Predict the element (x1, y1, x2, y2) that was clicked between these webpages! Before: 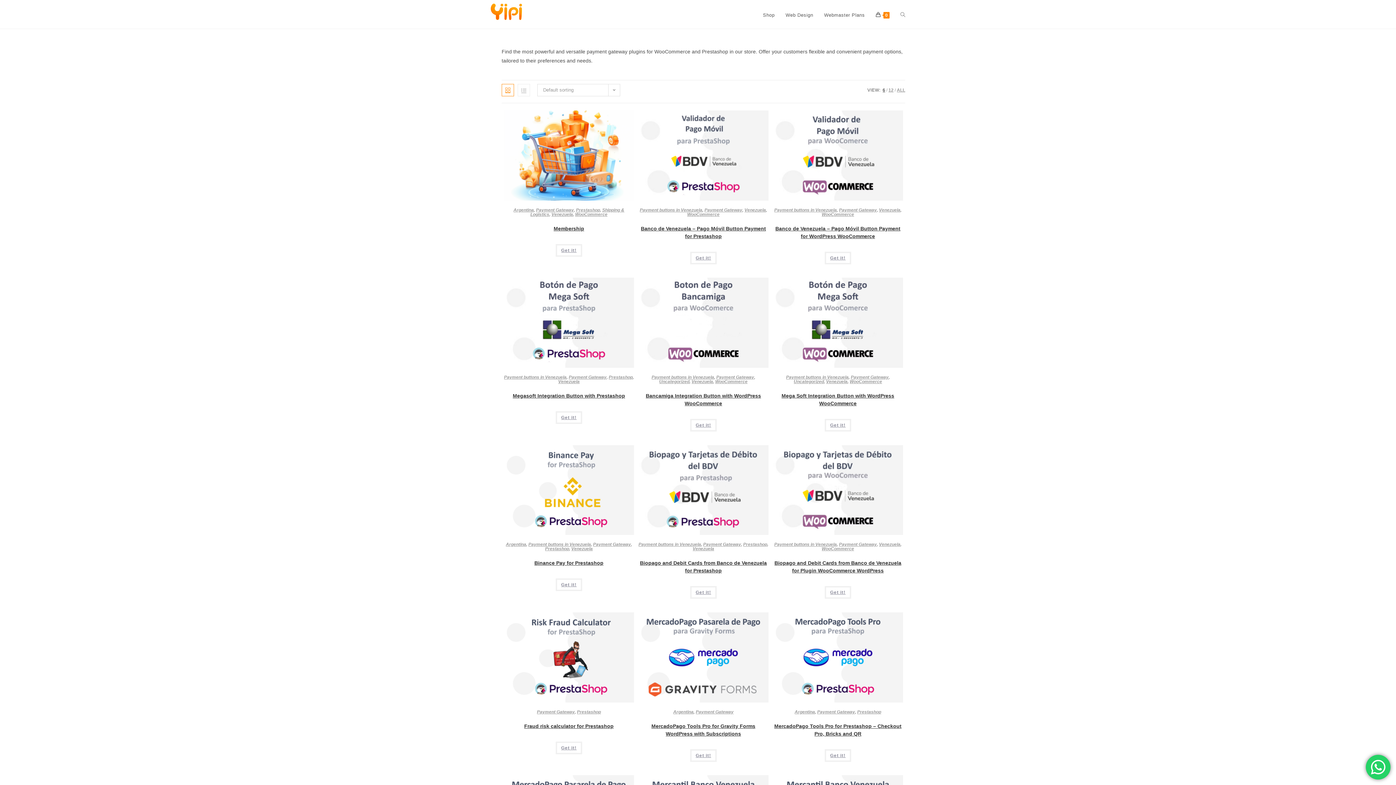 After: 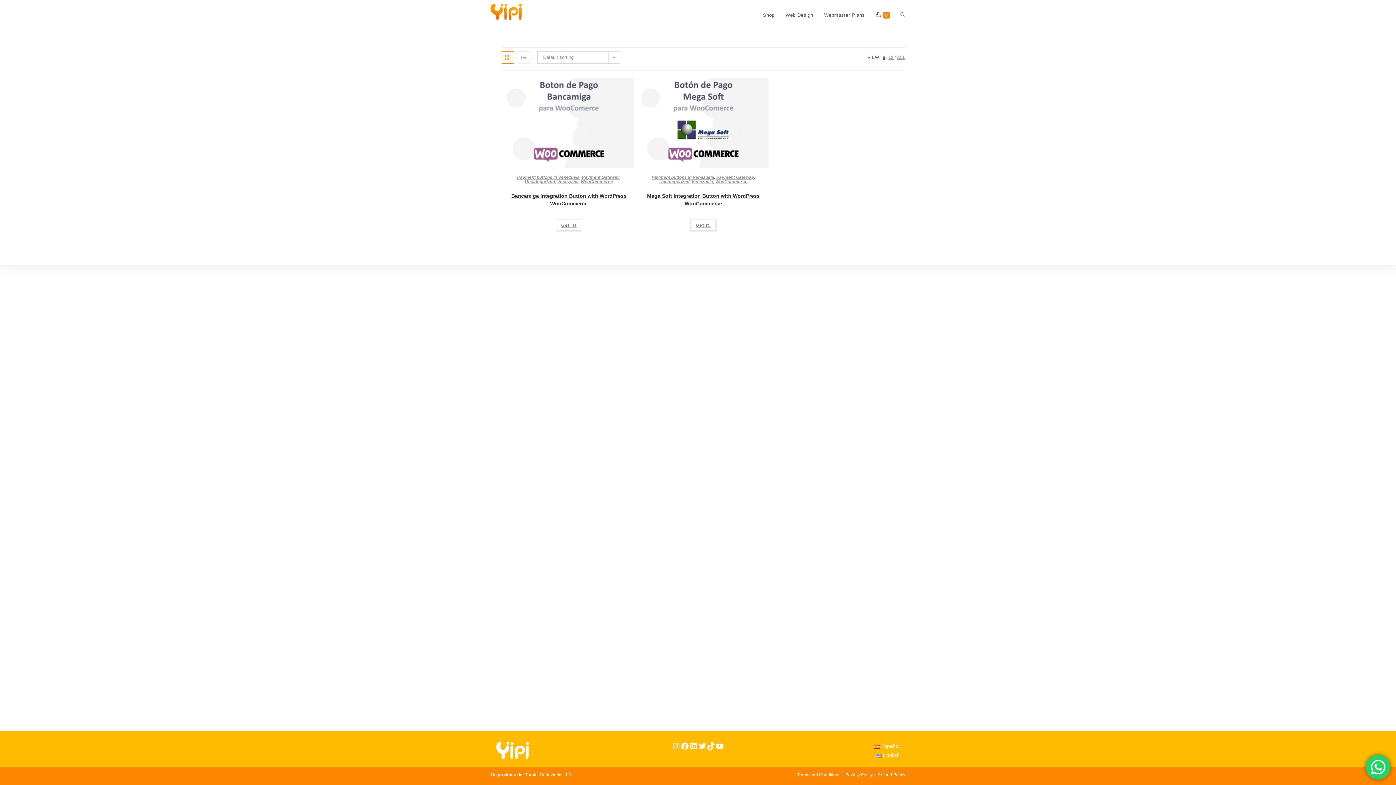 Action: bbox: (793, 379, 824, 384) label: Uncategorized